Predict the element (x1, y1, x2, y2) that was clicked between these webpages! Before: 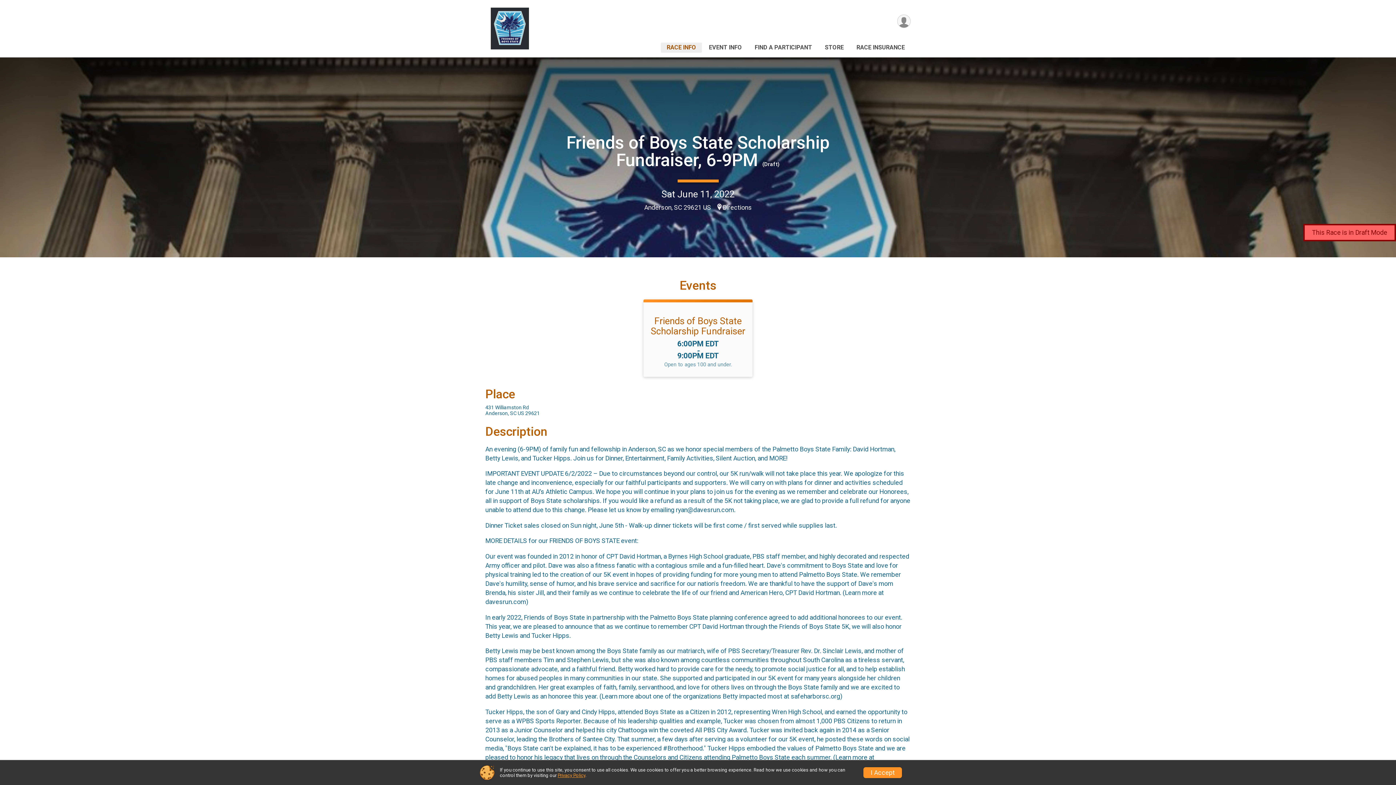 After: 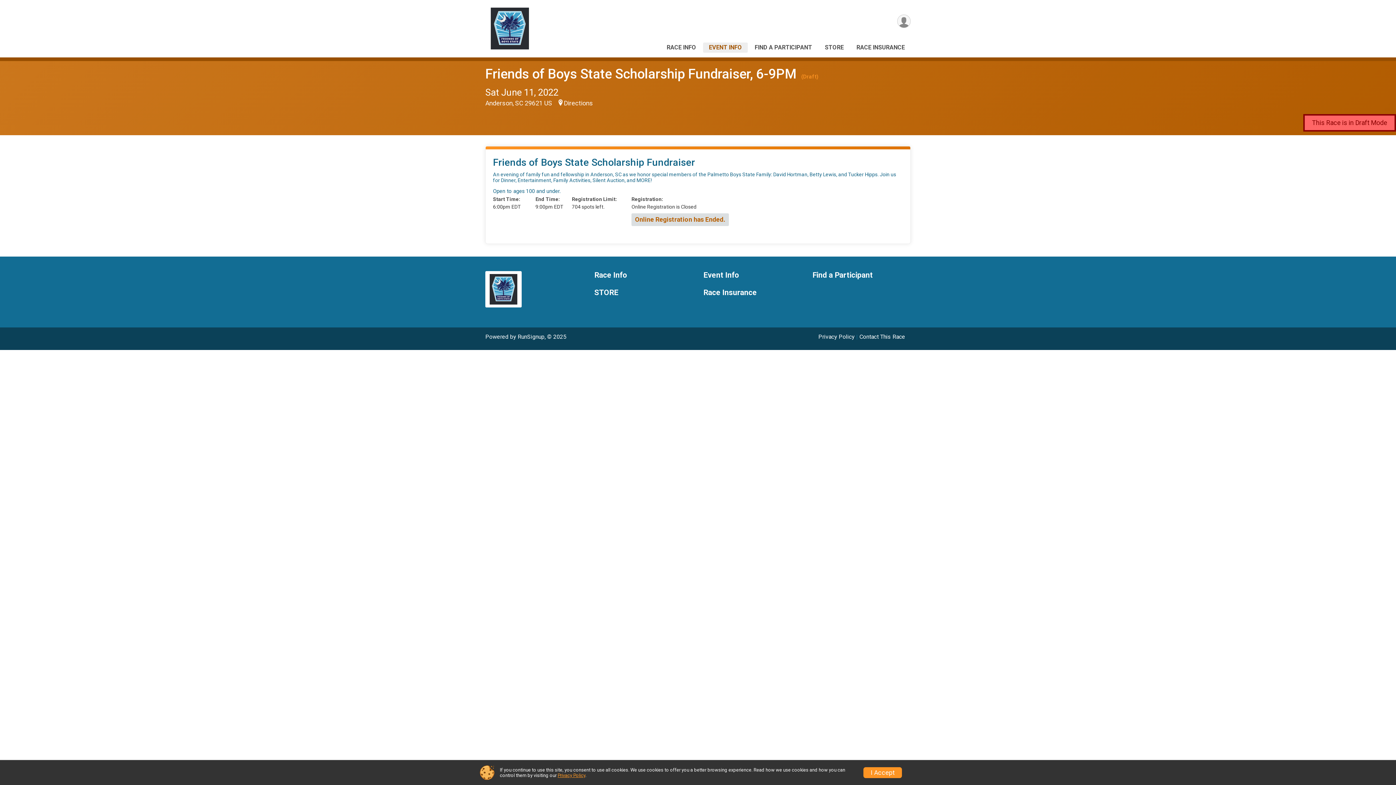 Action: label: Friends of Boys State Scholarship Fundraiser bbox: (650, 315, 745, 336)